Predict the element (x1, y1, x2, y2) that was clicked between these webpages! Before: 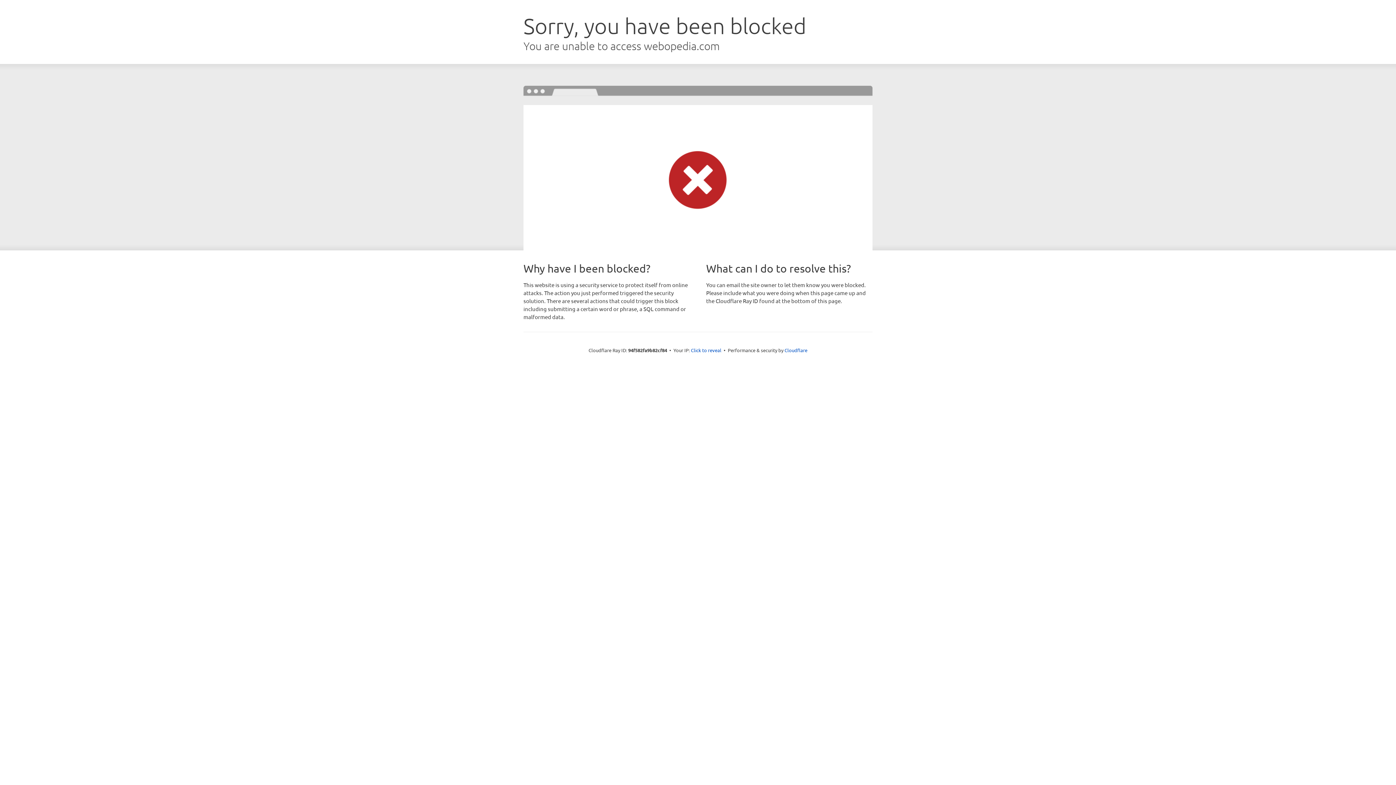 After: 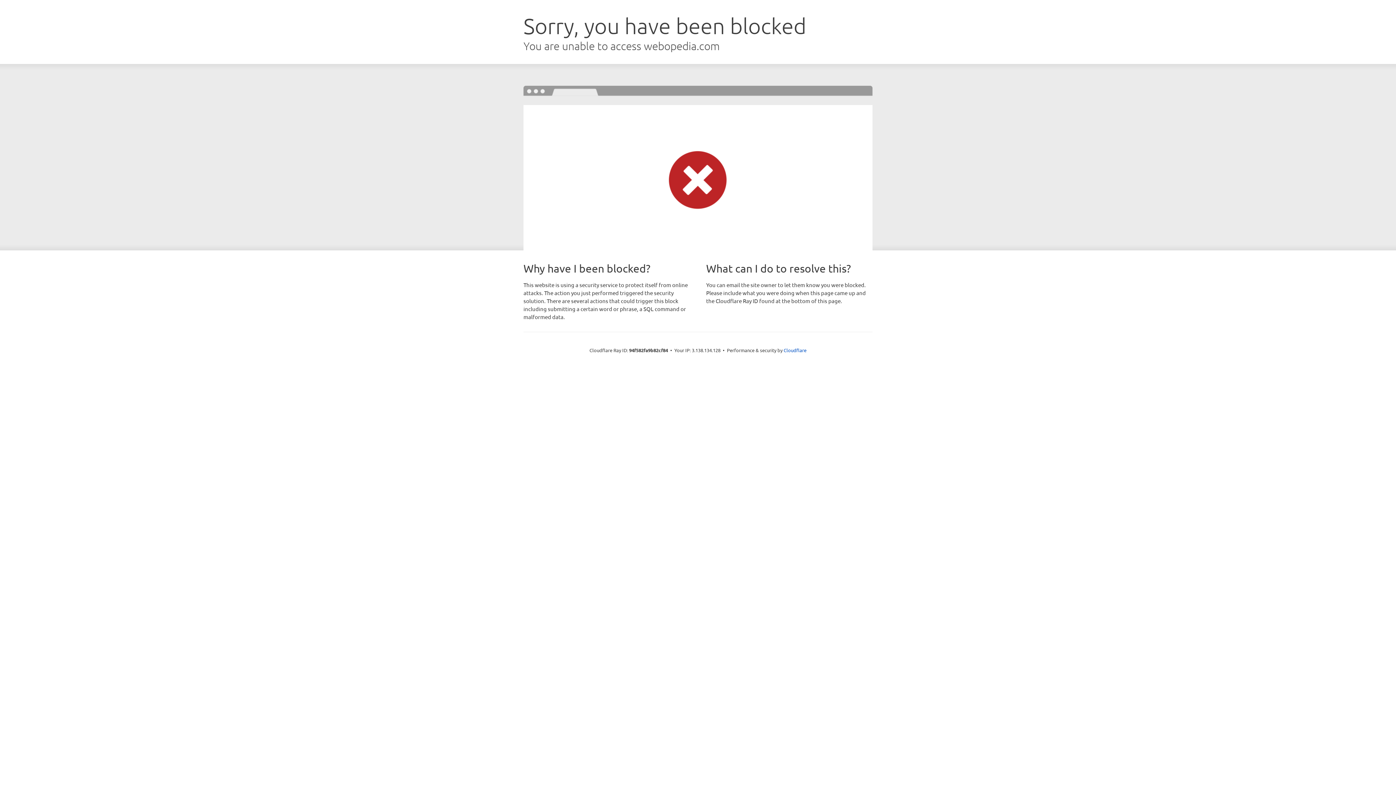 Action: bbox: (691, 346, 721, 353) label: Click to reveal